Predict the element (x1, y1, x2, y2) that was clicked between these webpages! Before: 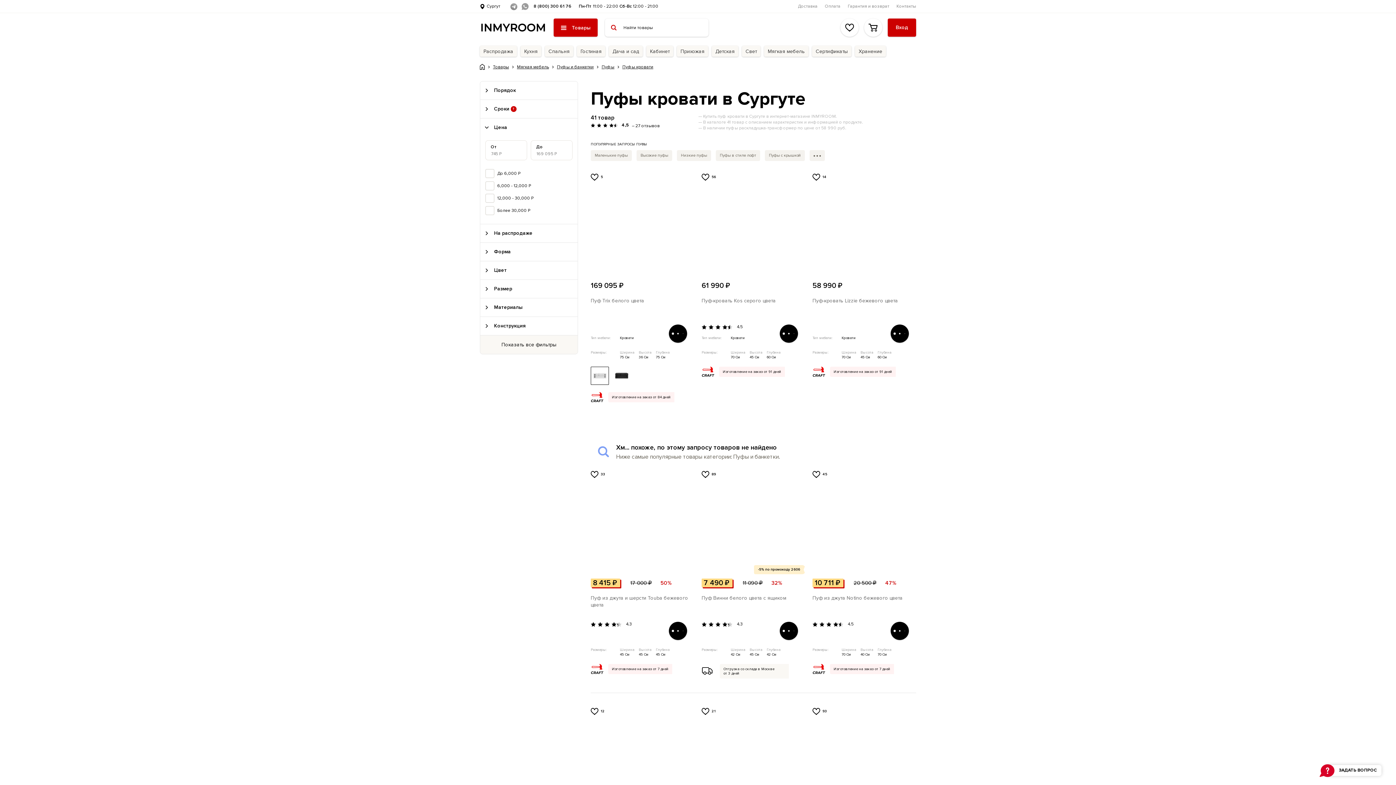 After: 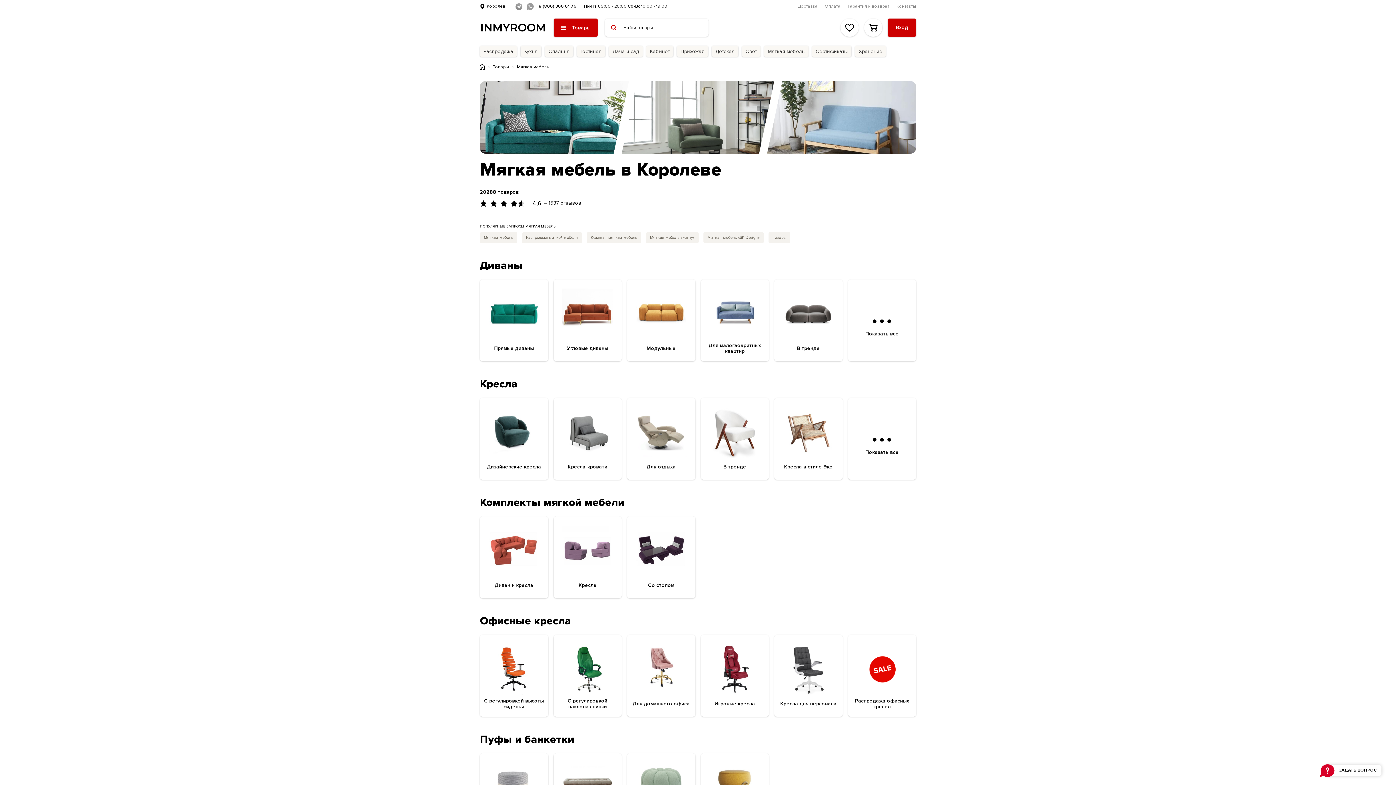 Action: label: Мягкая мебель bbox: (764, 45, 808, 56)